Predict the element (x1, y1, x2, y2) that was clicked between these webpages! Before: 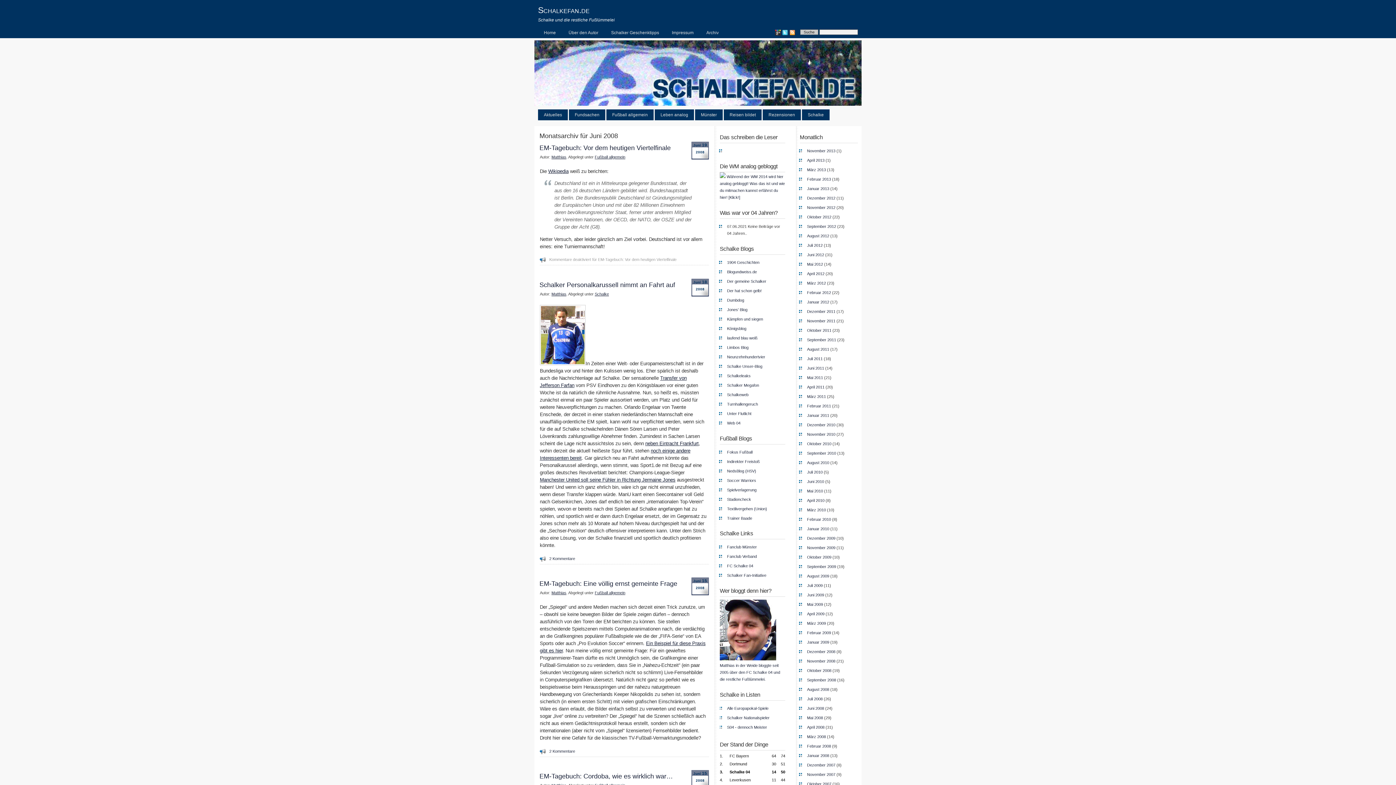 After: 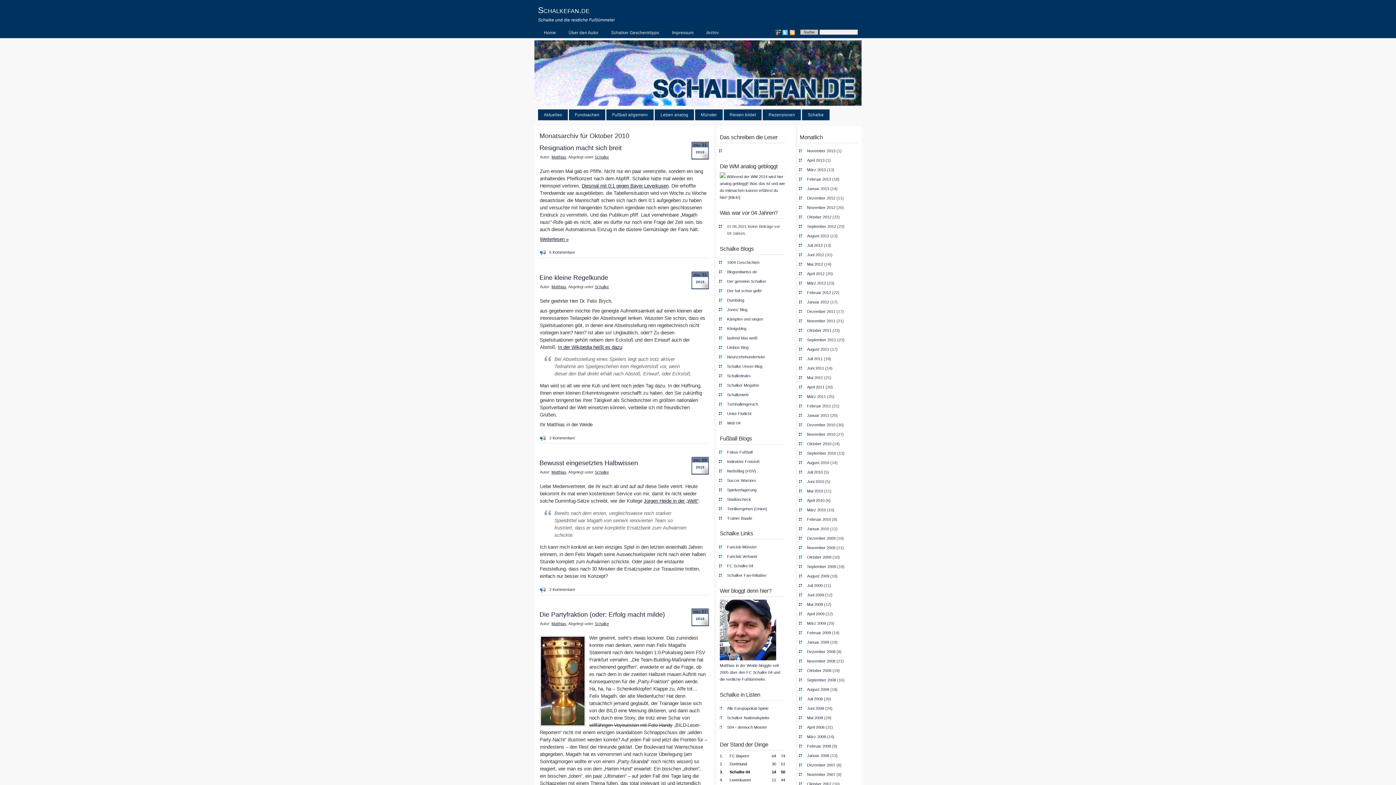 Action: label: Oktober 2010 bbox: (807, 441, 831, 446)